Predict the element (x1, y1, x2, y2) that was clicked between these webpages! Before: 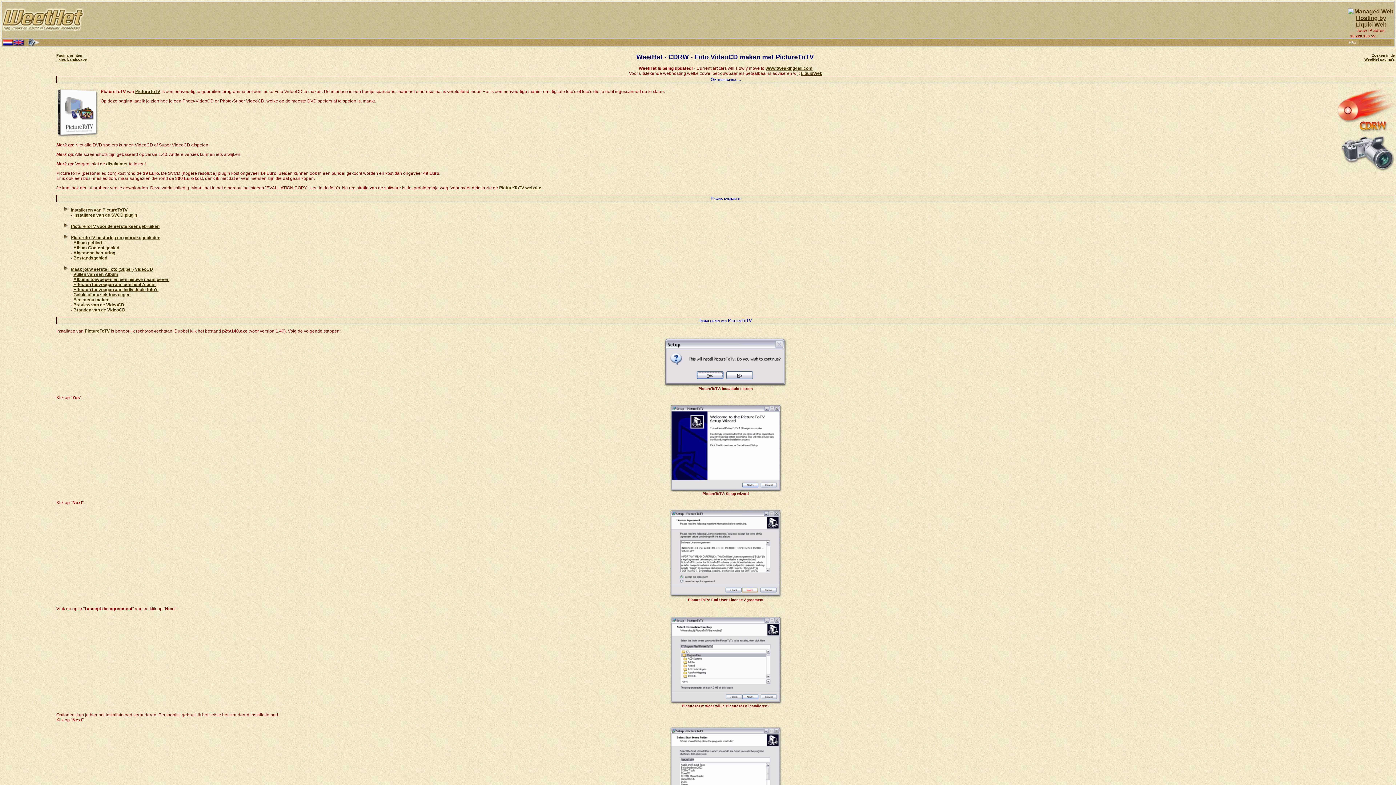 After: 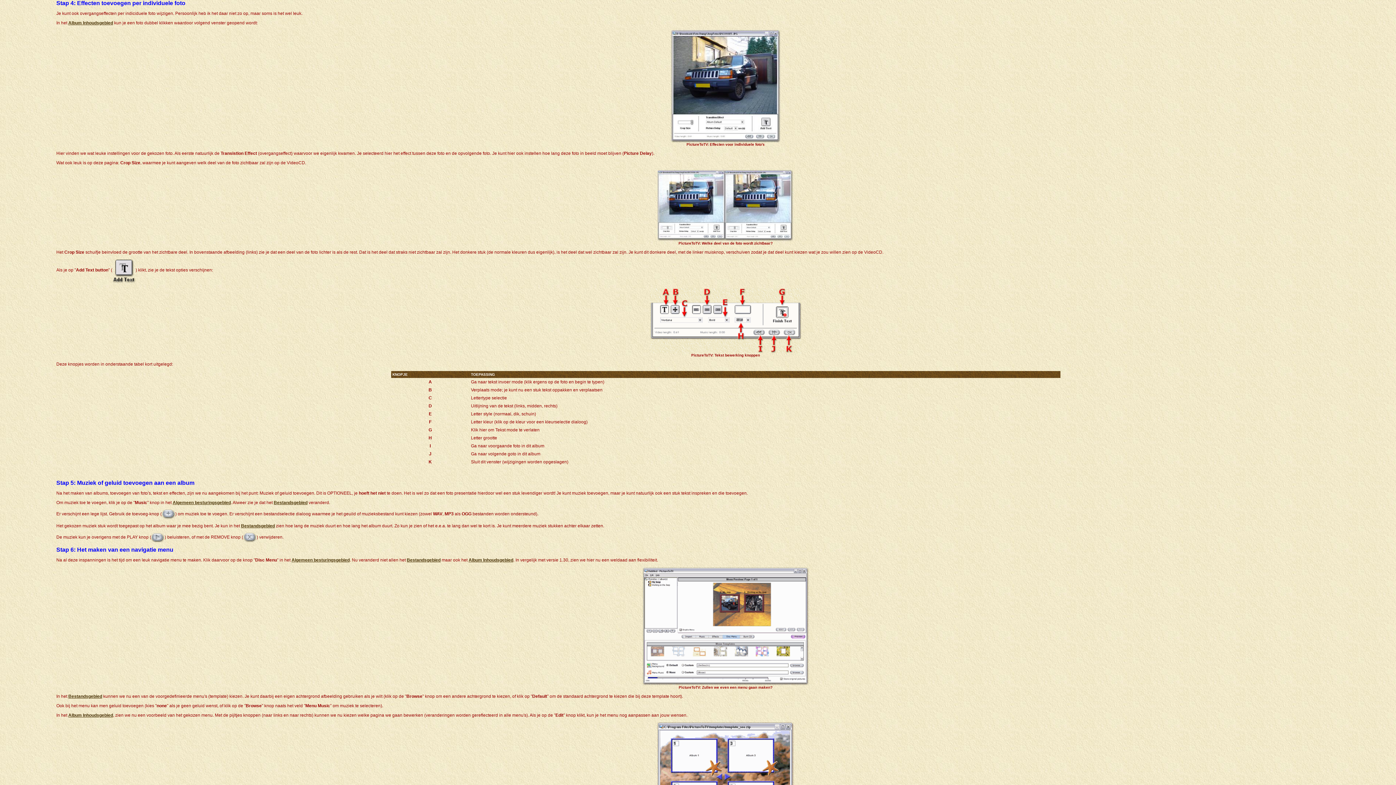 Action: bbox: (73, 287, 158, 292) label: Effecten toevoegen aan individuele foto's